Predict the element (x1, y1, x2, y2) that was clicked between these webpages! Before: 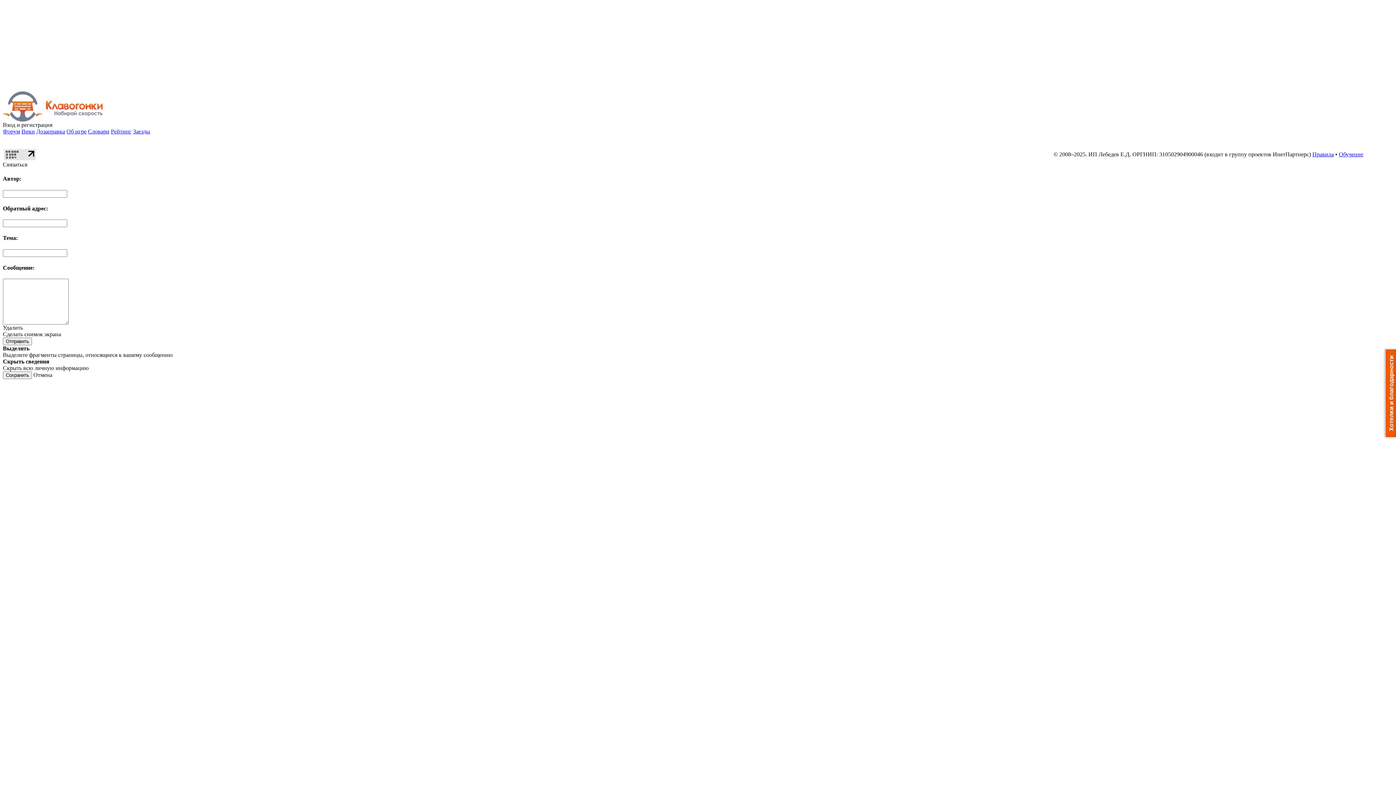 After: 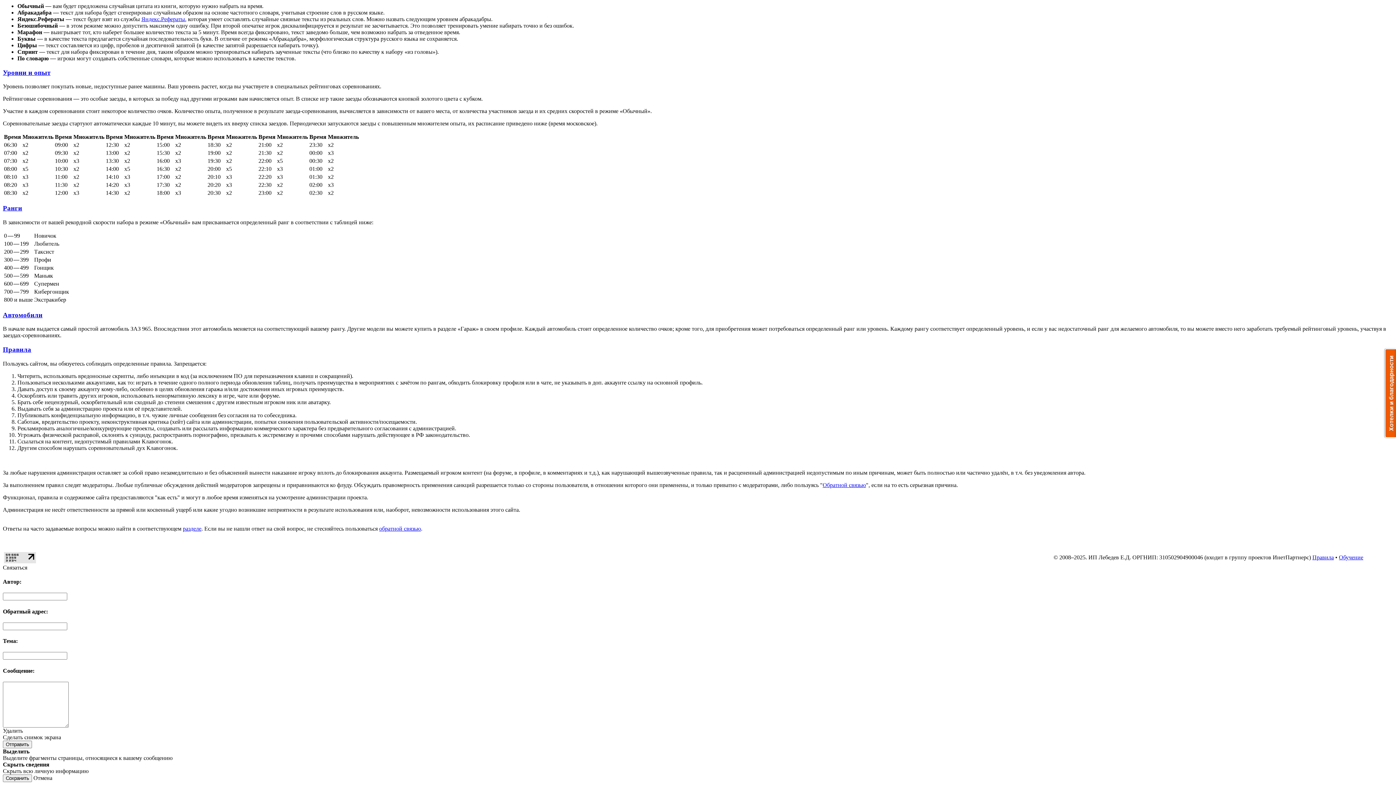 Action: bbox: (1312, 151, 1334, 157) label: Правила